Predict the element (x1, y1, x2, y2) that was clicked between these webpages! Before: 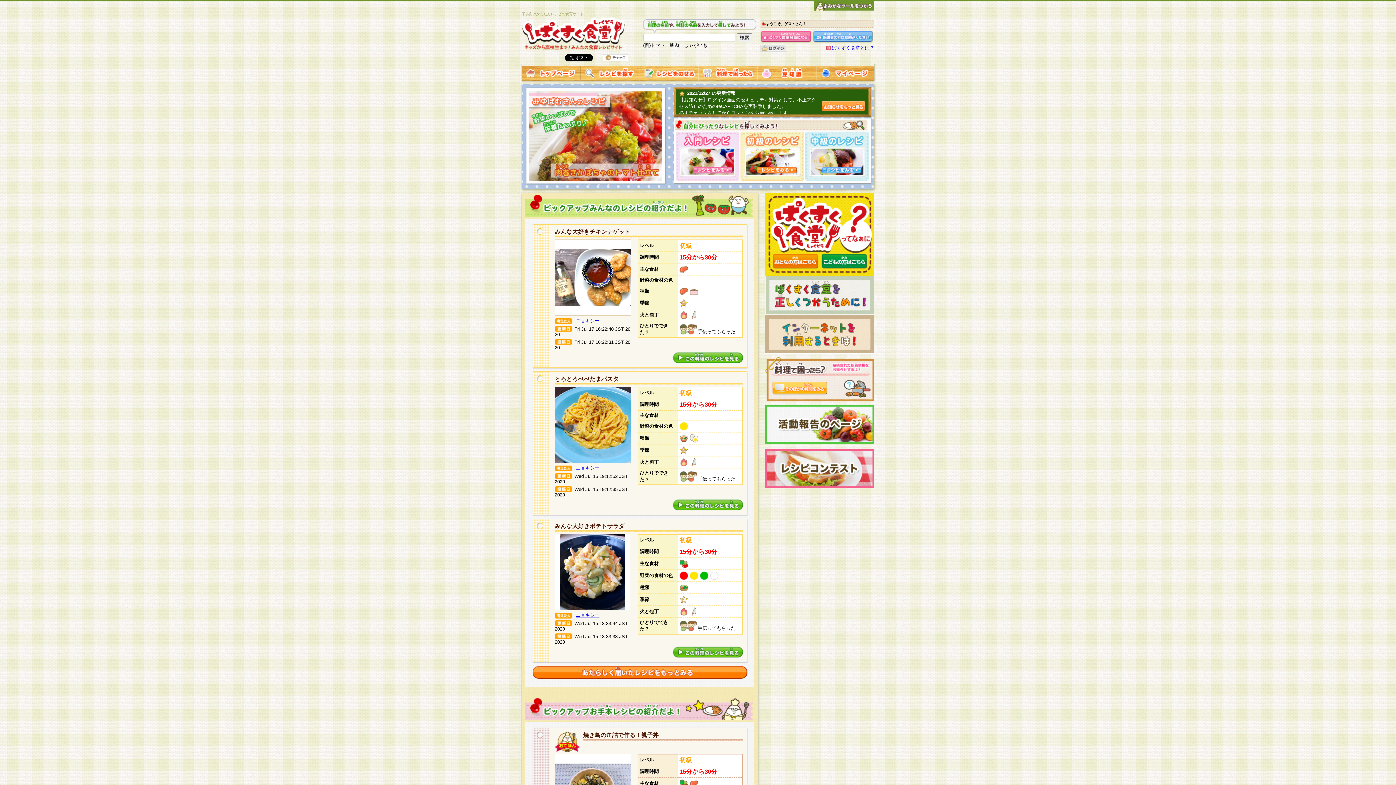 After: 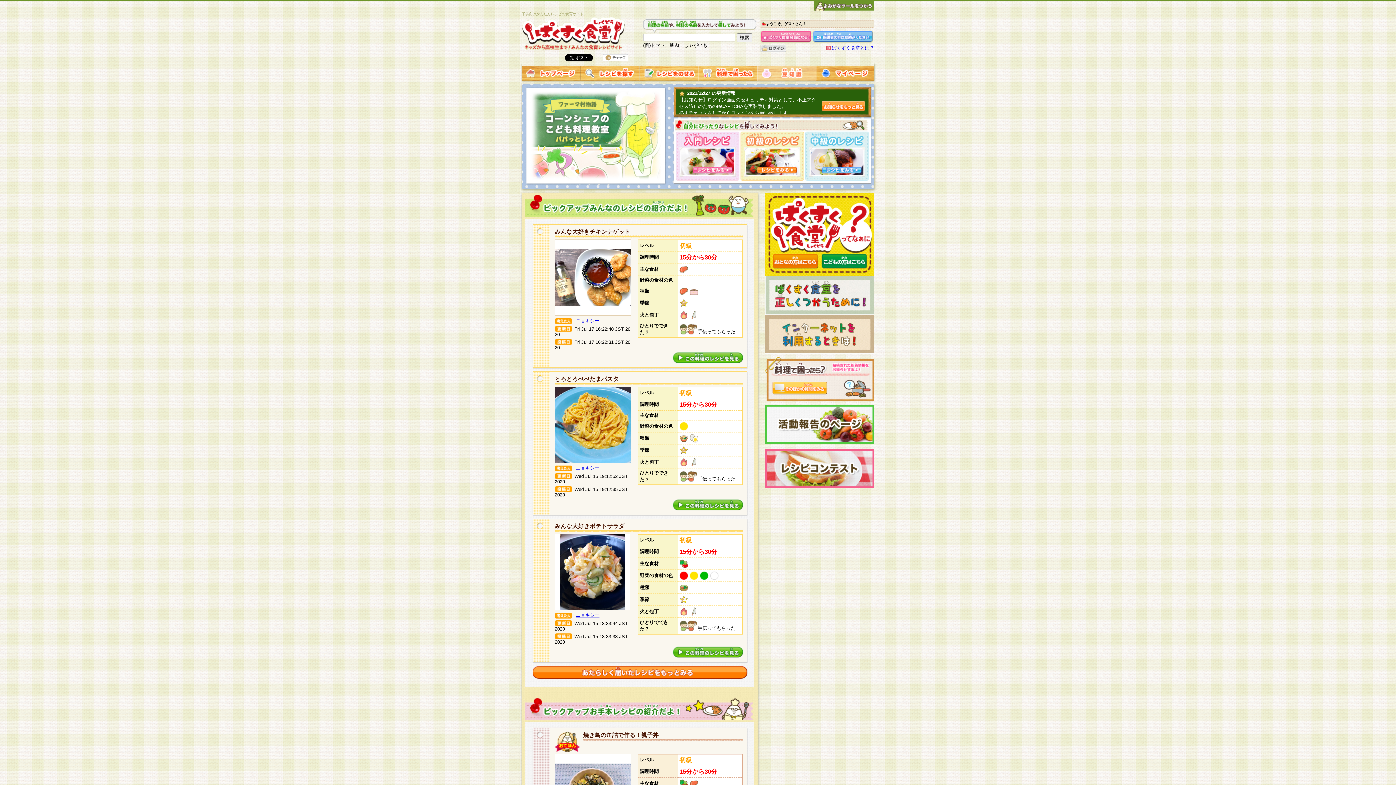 Action: bbox: (757, 75, 816, 80)